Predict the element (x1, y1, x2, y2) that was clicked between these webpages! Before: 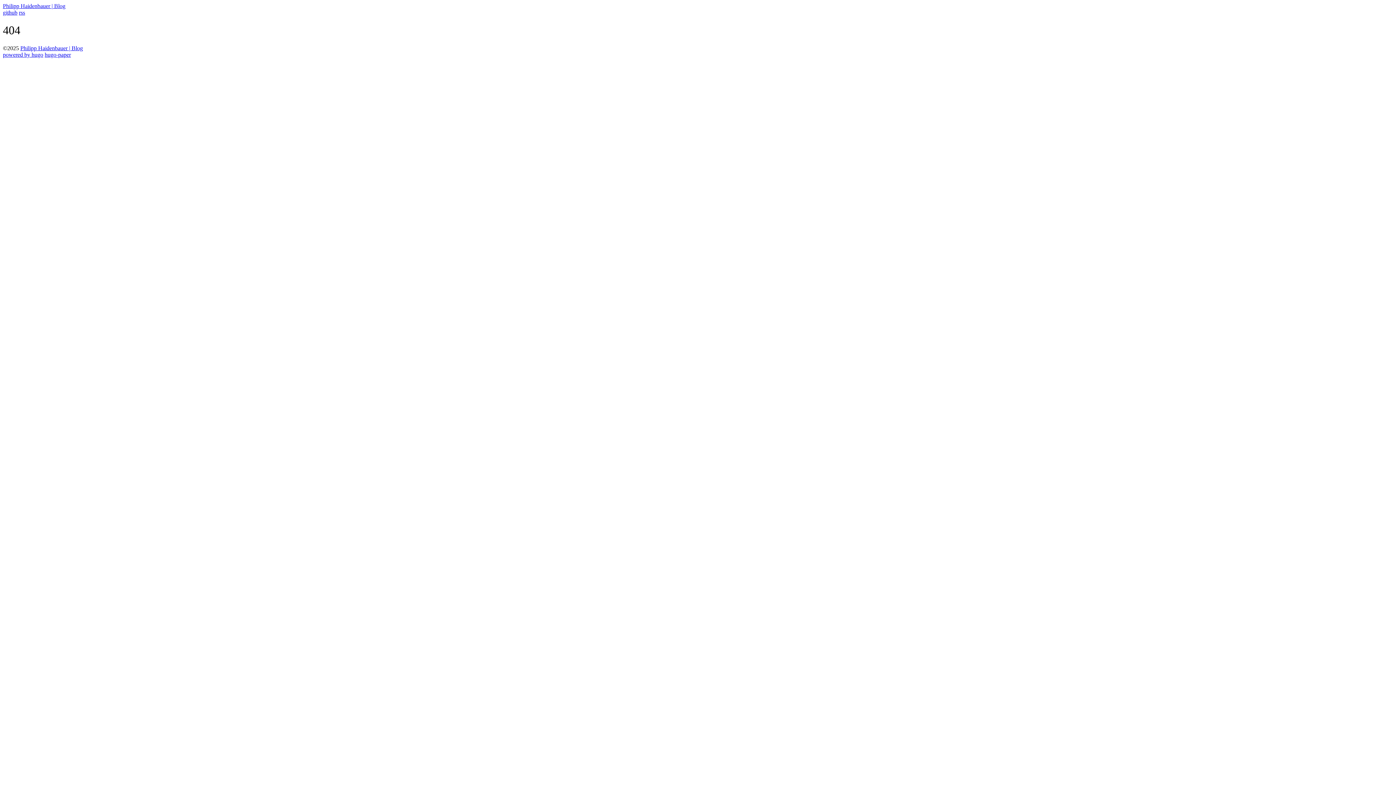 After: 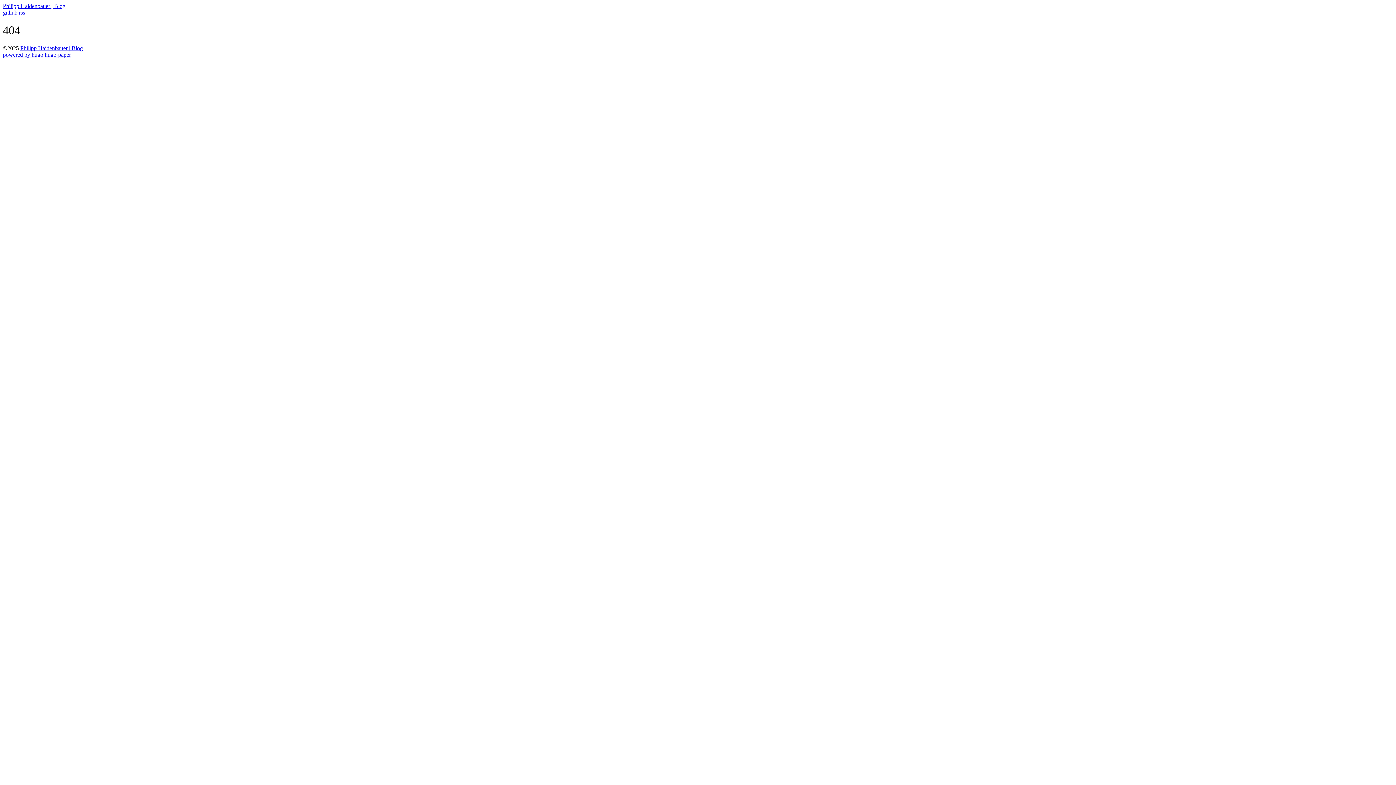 Action: label: hugo-paper bbox: (44, 51, 70, 57)